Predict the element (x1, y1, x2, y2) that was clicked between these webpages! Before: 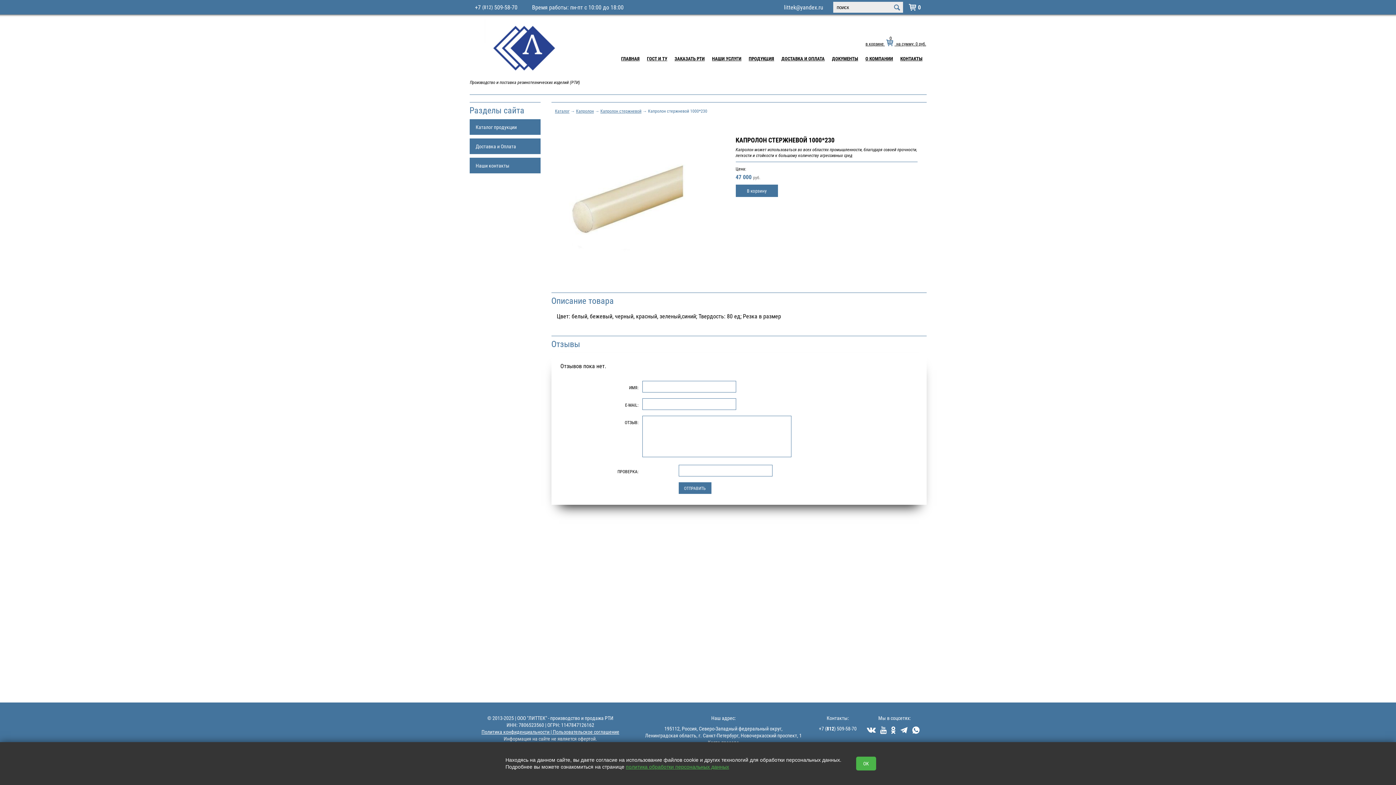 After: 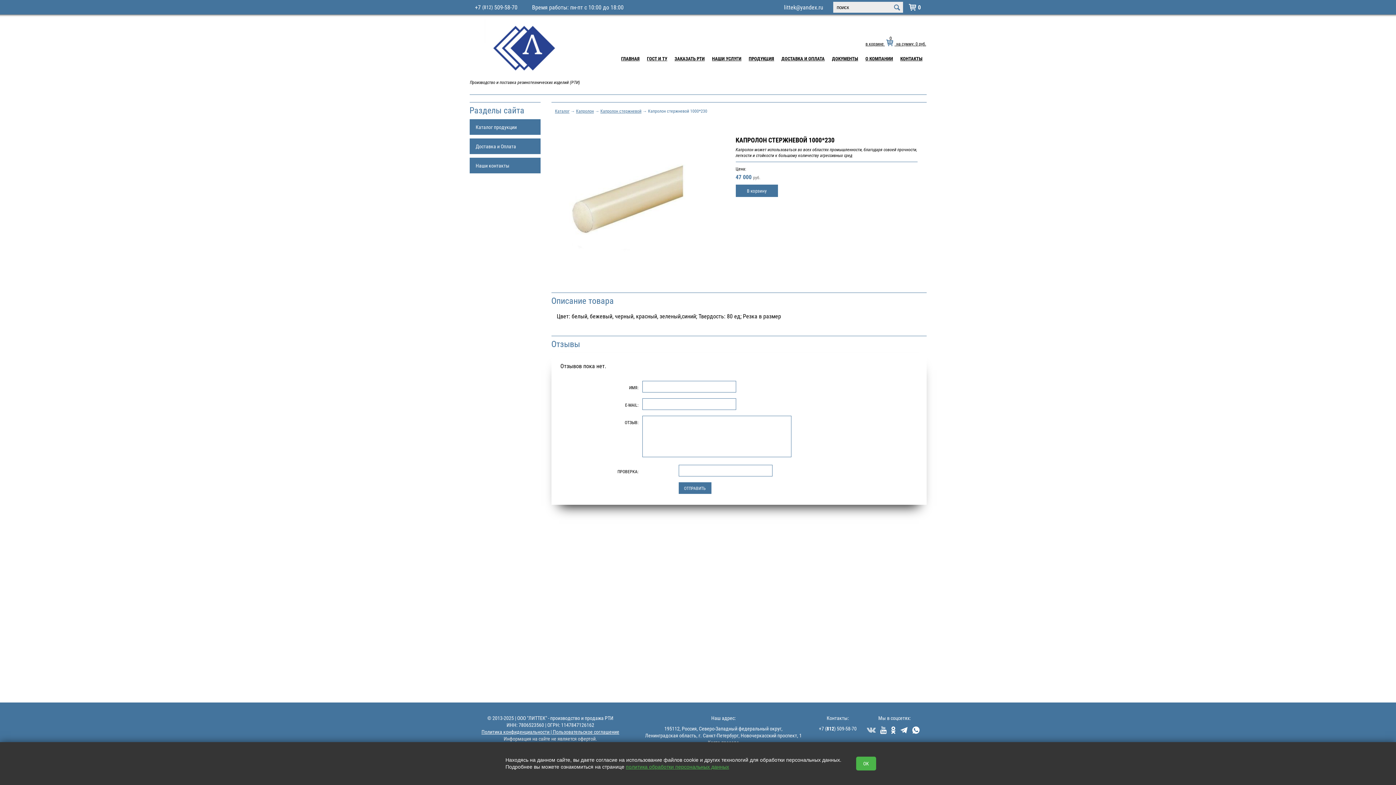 Action: bbox: (867, 726, 875, 734) label: 